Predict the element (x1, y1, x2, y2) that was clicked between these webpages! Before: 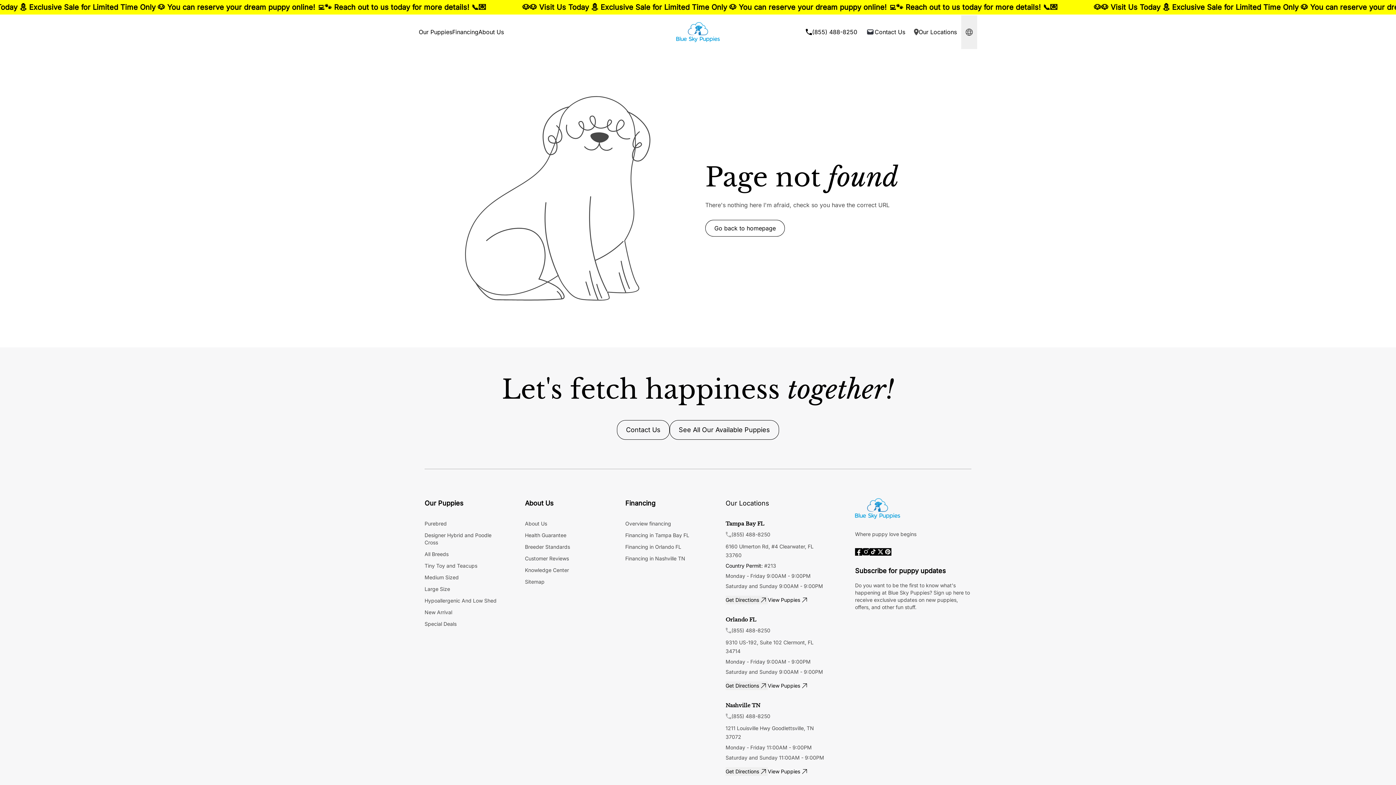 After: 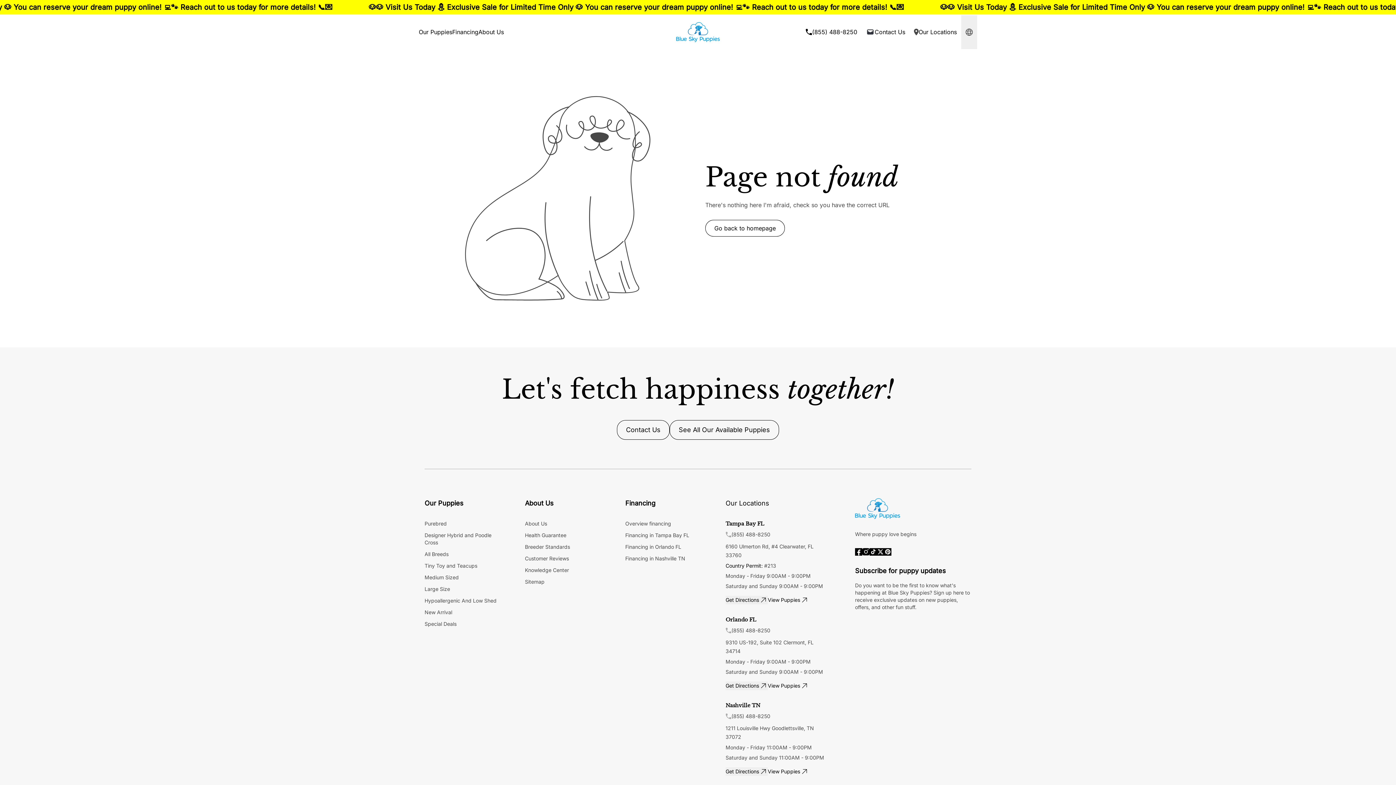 Action: bbox: (731, 627, 770, 634) label: (855) 488-8250